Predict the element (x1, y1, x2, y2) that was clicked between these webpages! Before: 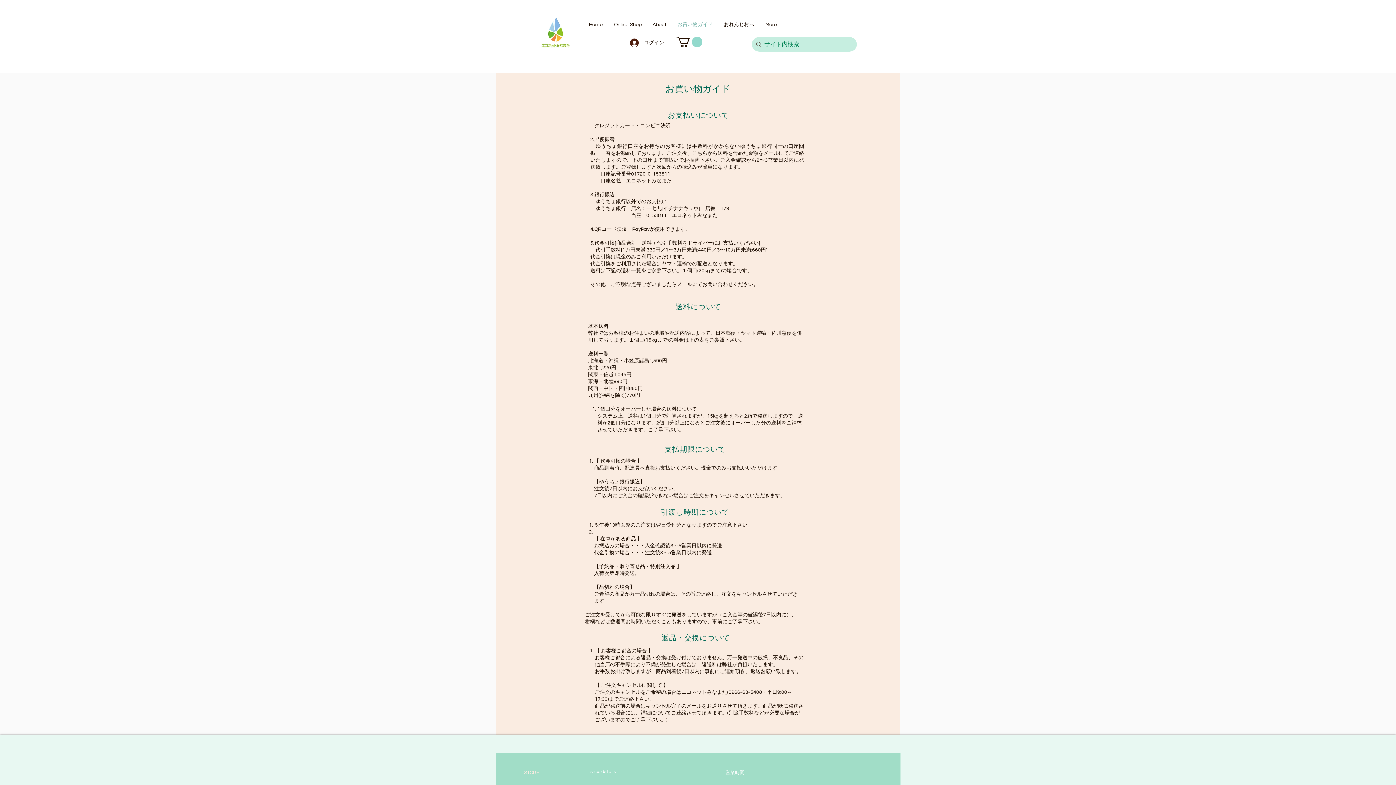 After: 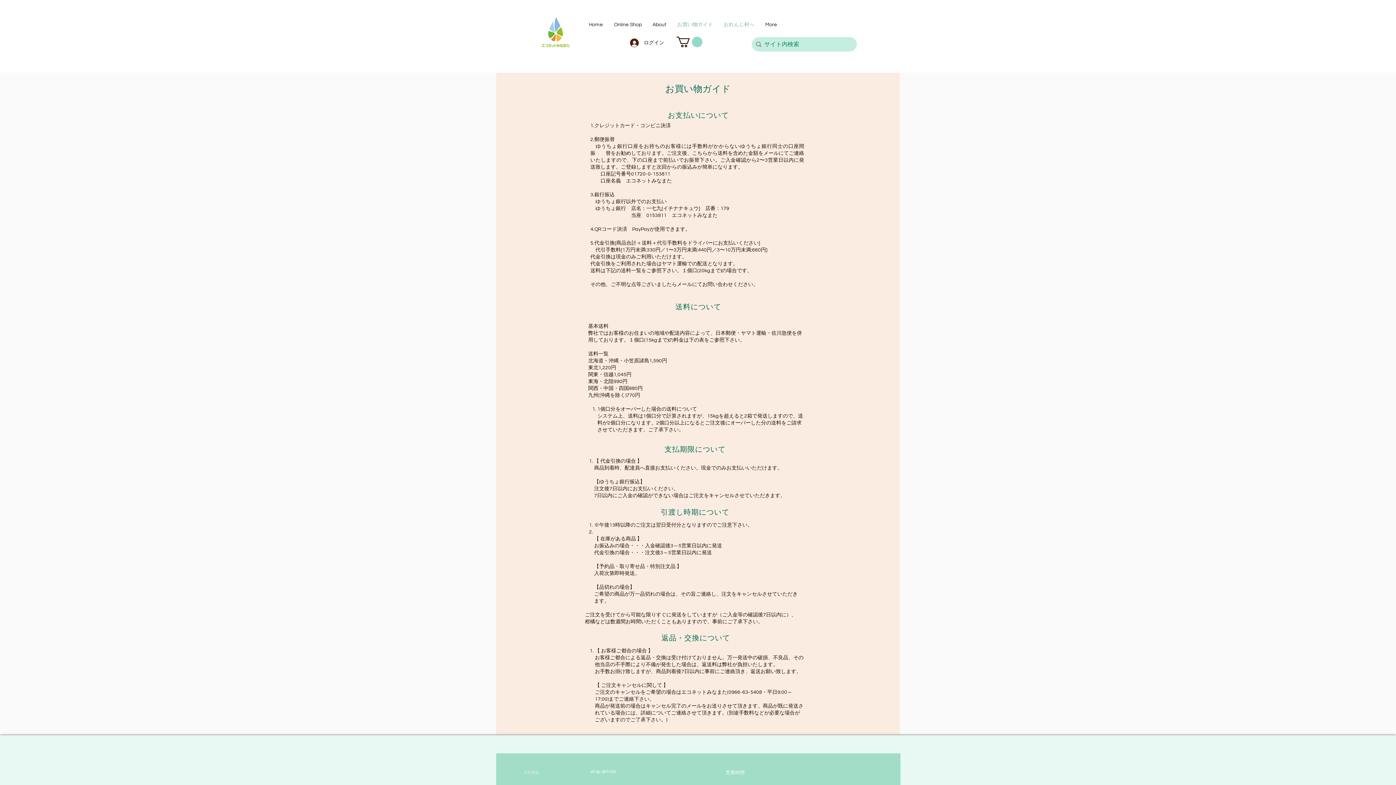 Action: label: おれんじ村へ bbox: (718, 14, 760, 34)